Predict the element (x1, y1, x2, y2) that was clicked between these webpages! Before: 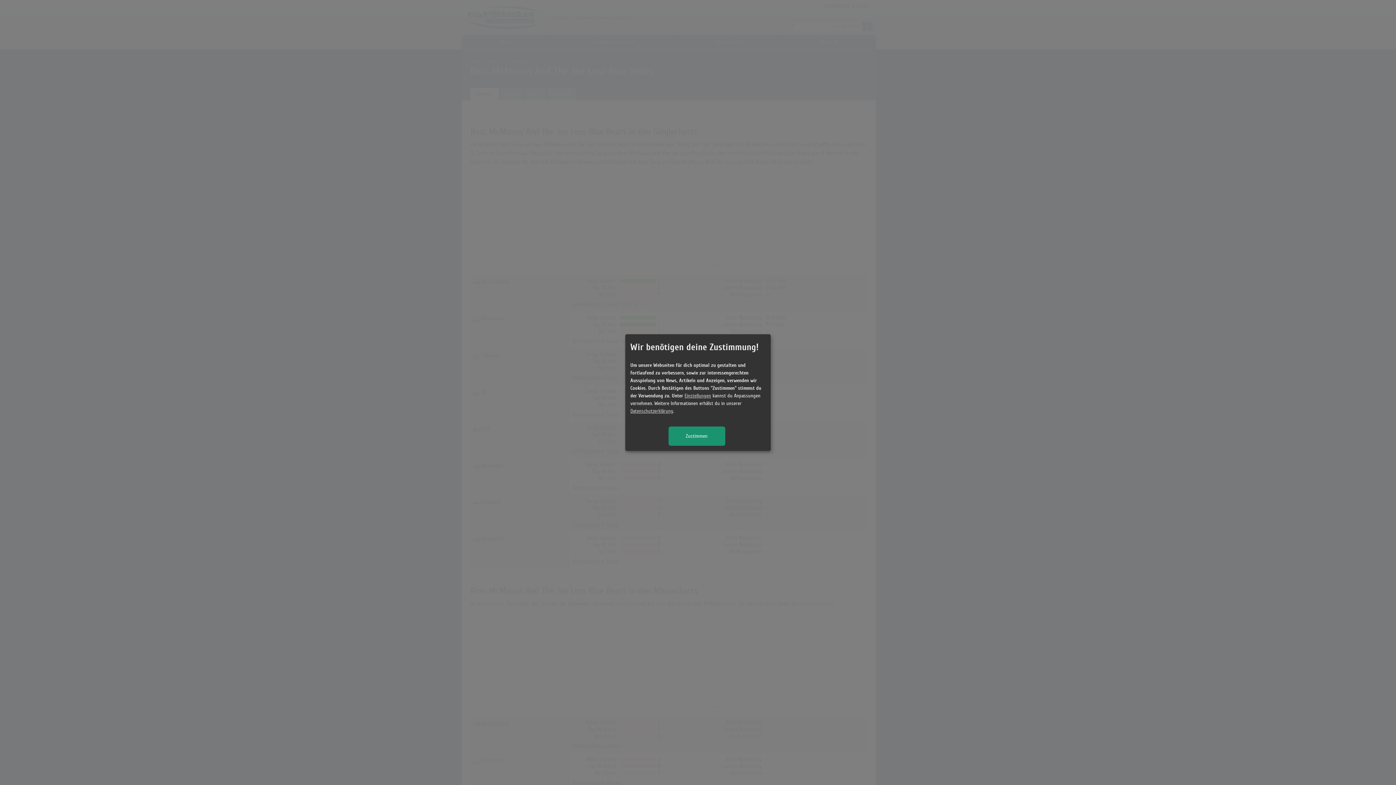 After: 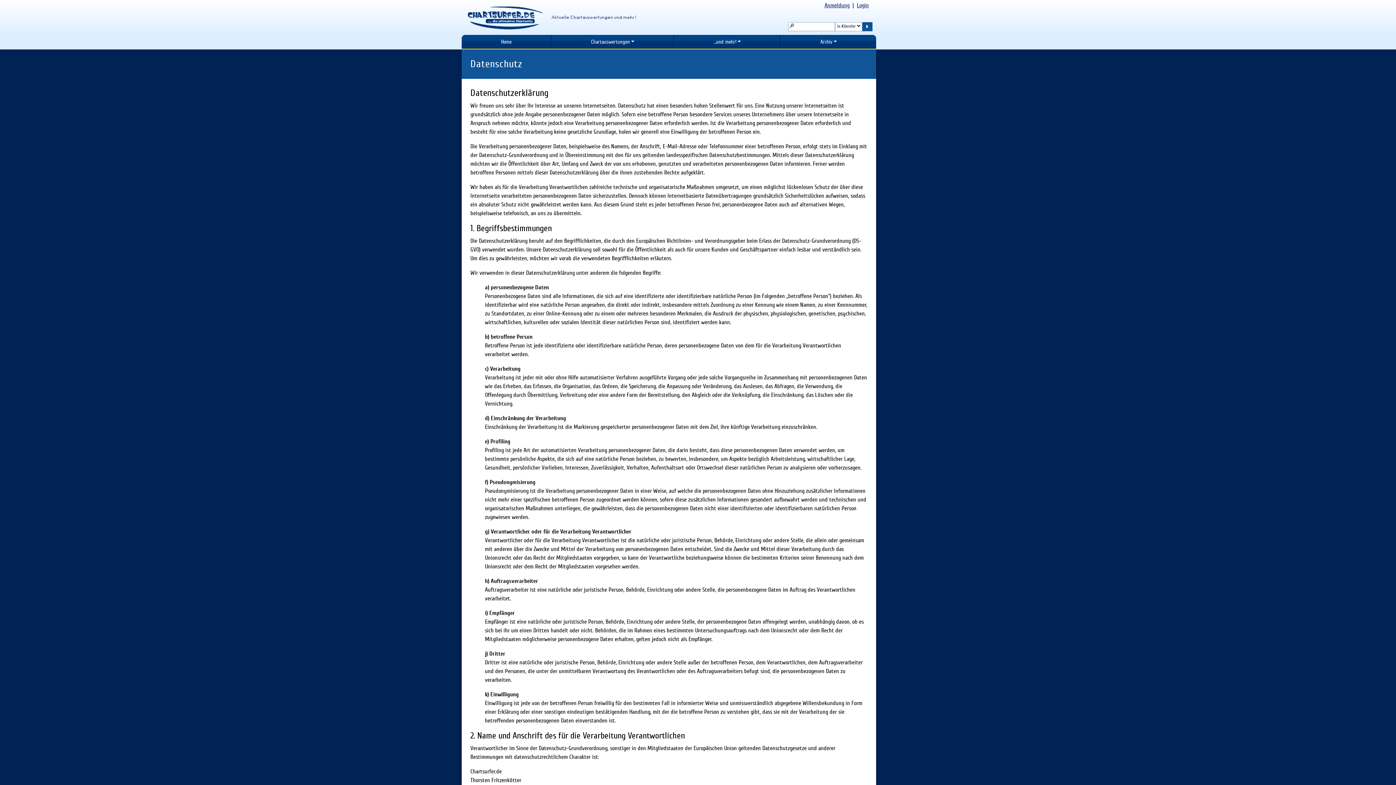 Action: bbox: (630, 408, 673, 413) label: Datenschutzerklärung